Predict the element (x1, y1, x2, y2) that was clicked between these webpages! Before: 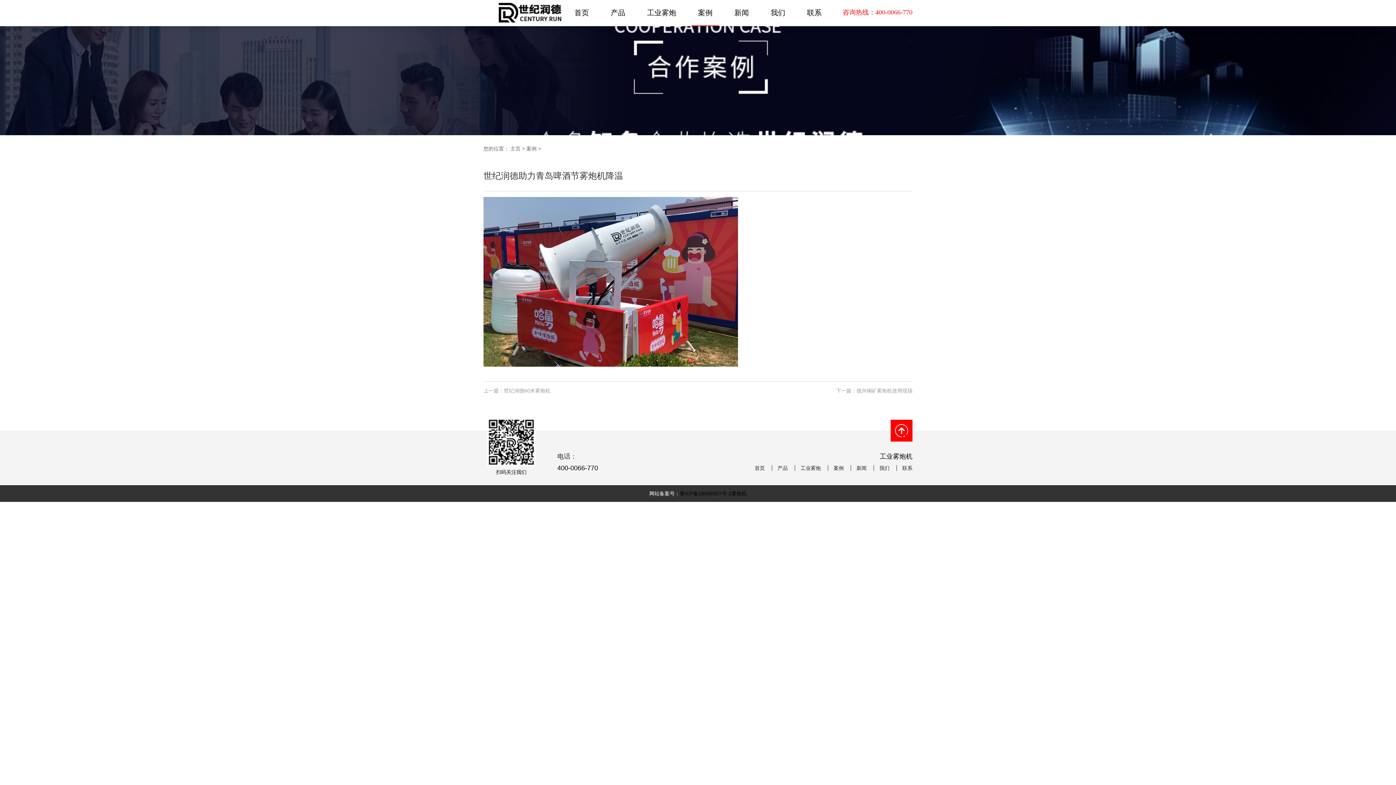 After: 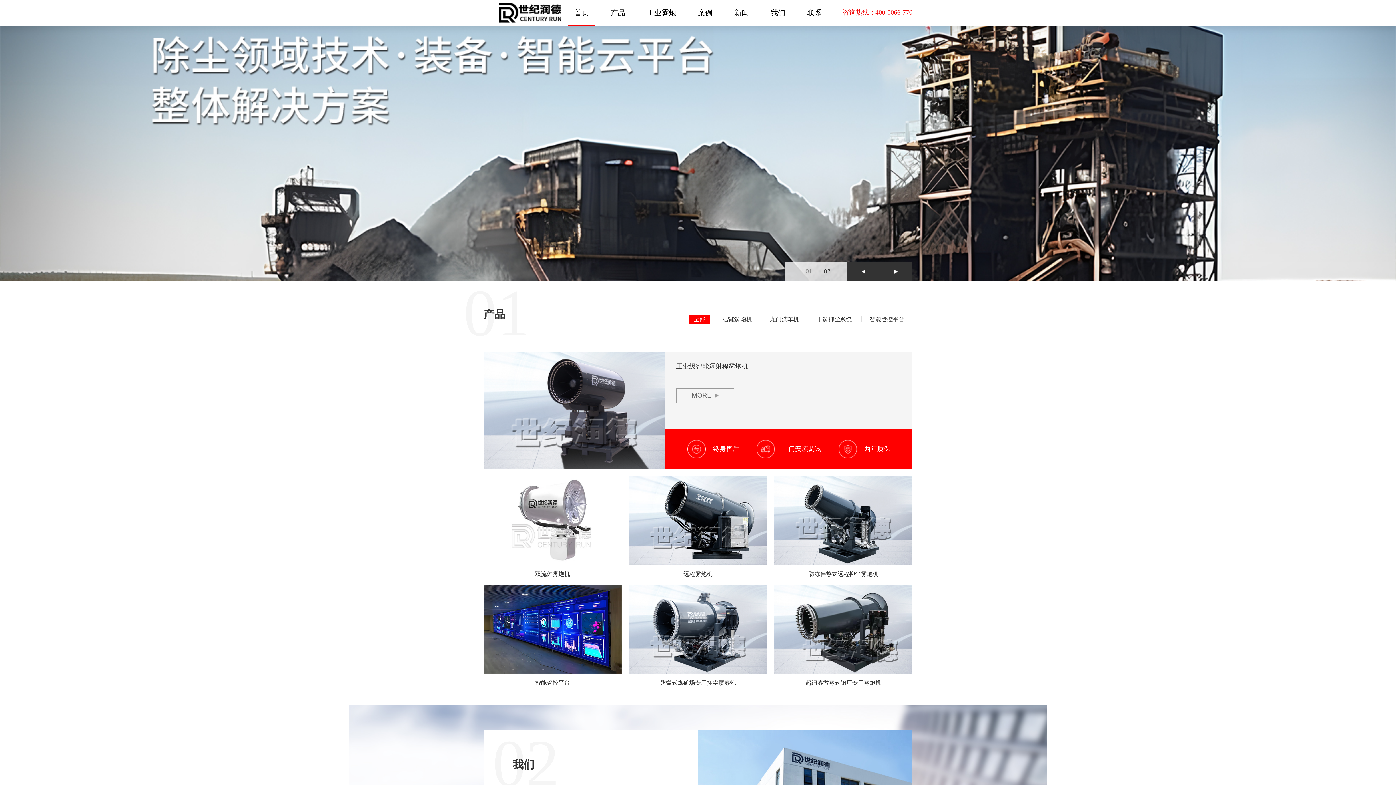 Action: bbox: (731, 490, 746, 496) label: 雾炮机